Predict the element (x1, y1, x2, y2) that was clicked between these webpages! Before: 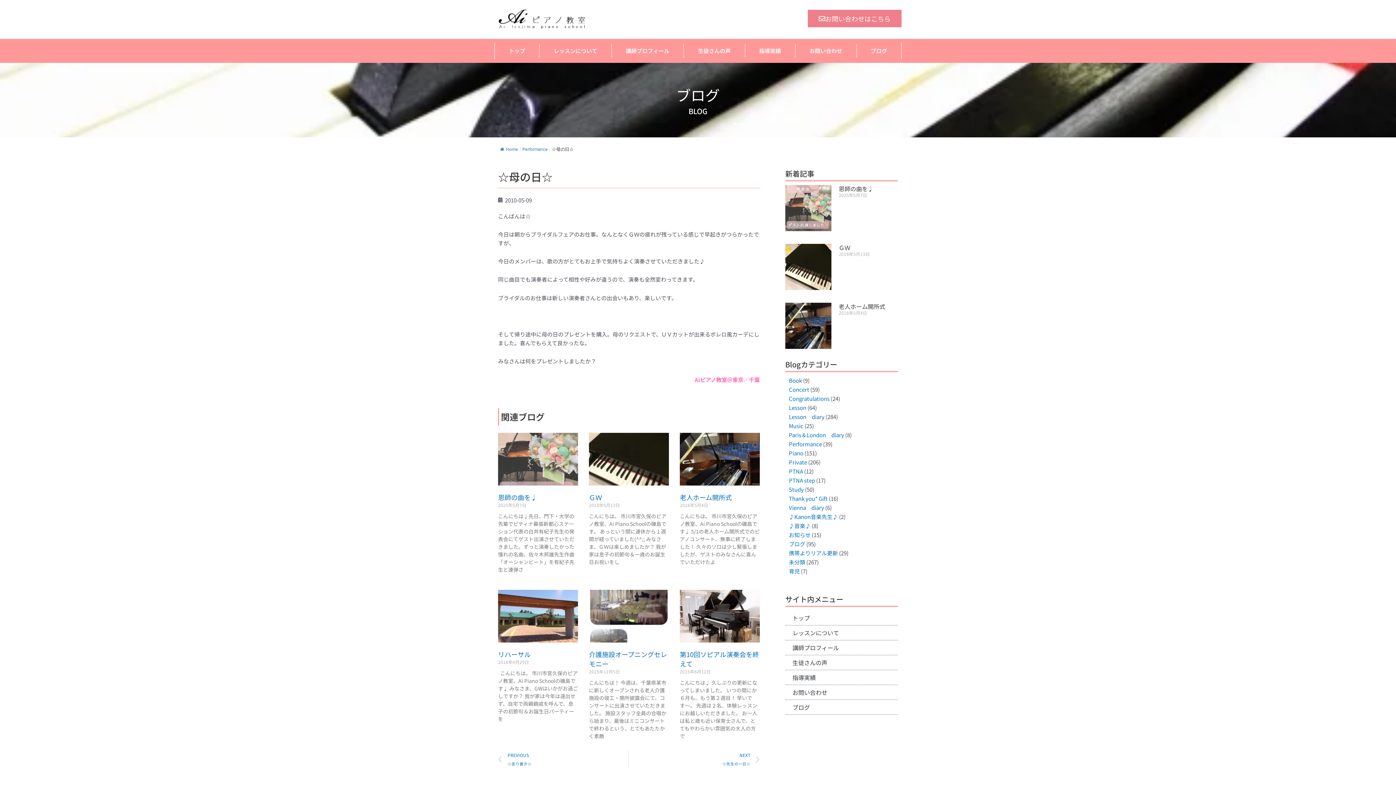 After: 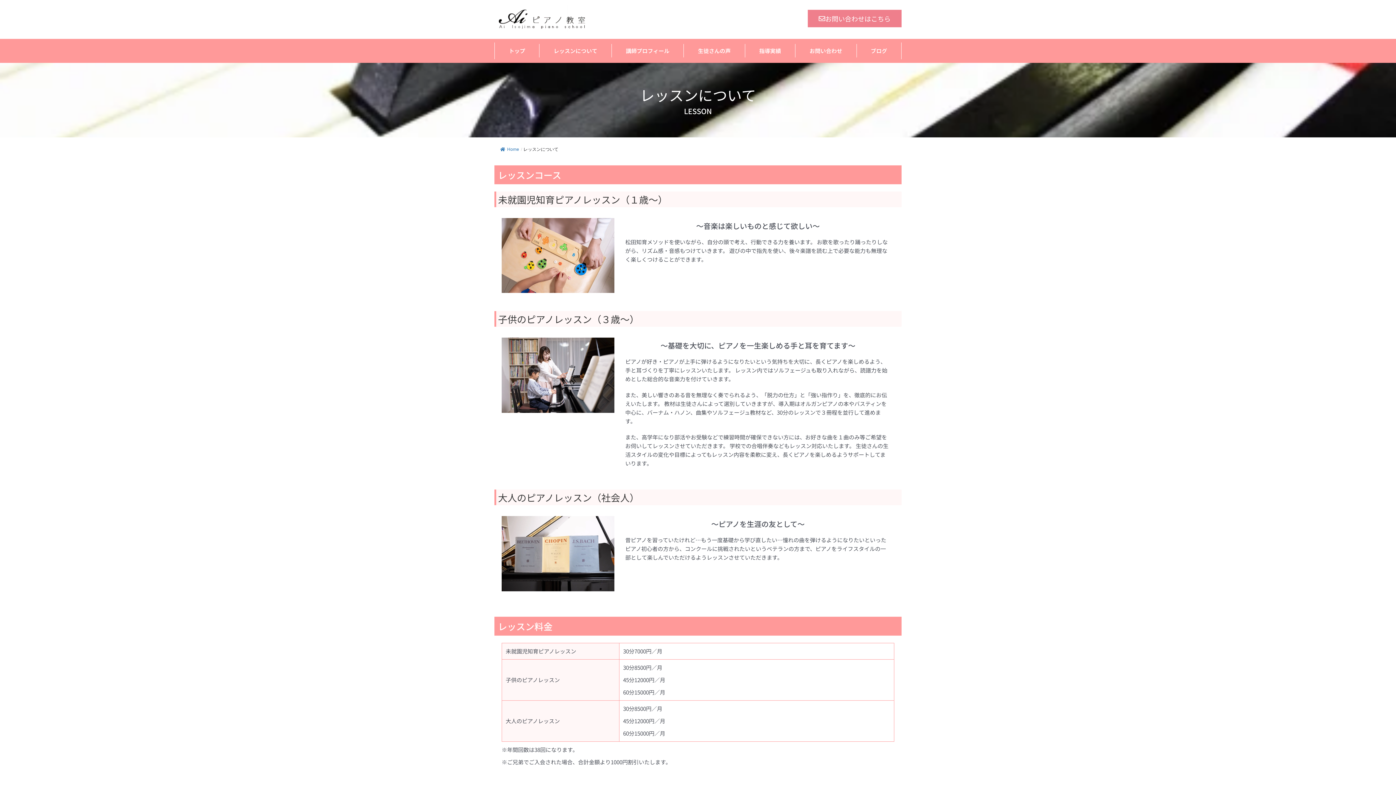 Action: bbox: (539, 42, 611, 59) label: レッスンについて